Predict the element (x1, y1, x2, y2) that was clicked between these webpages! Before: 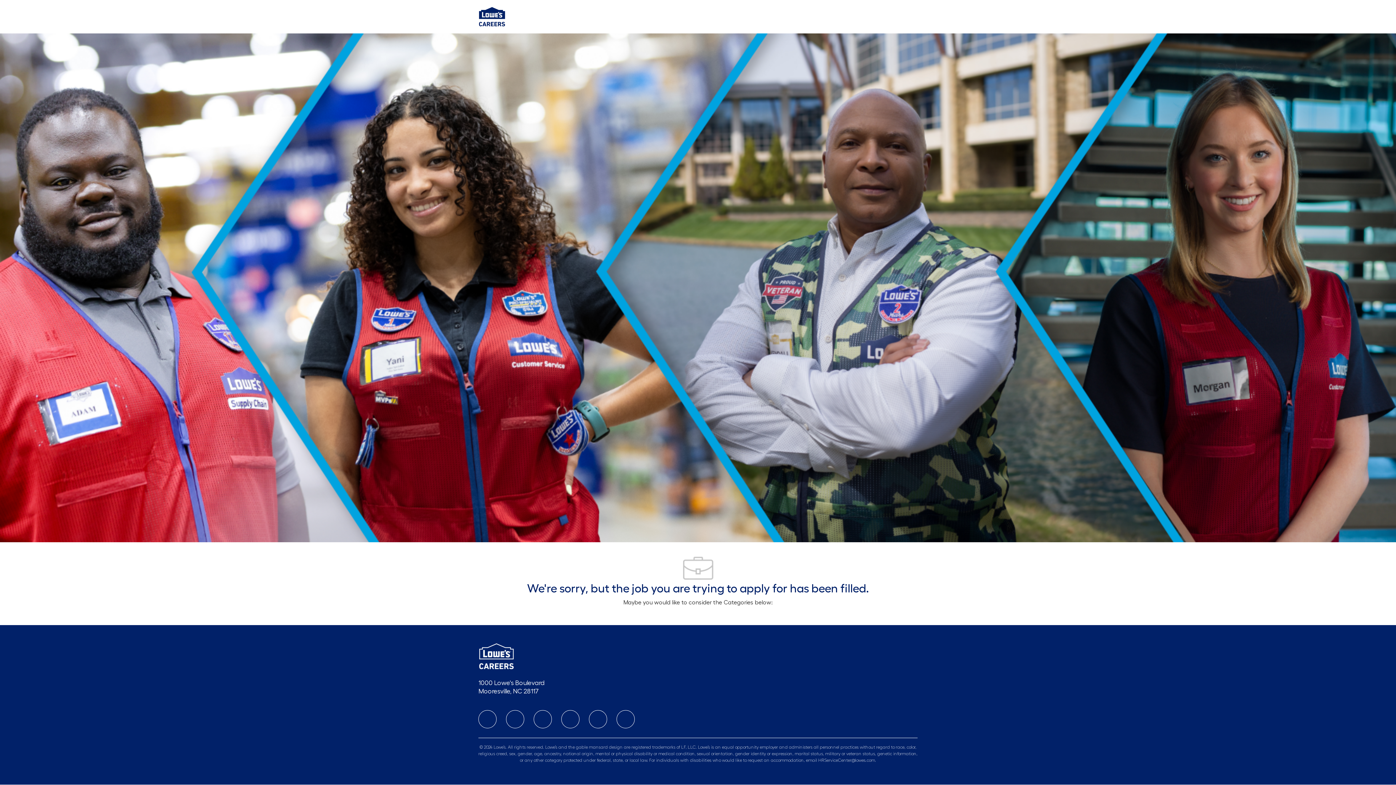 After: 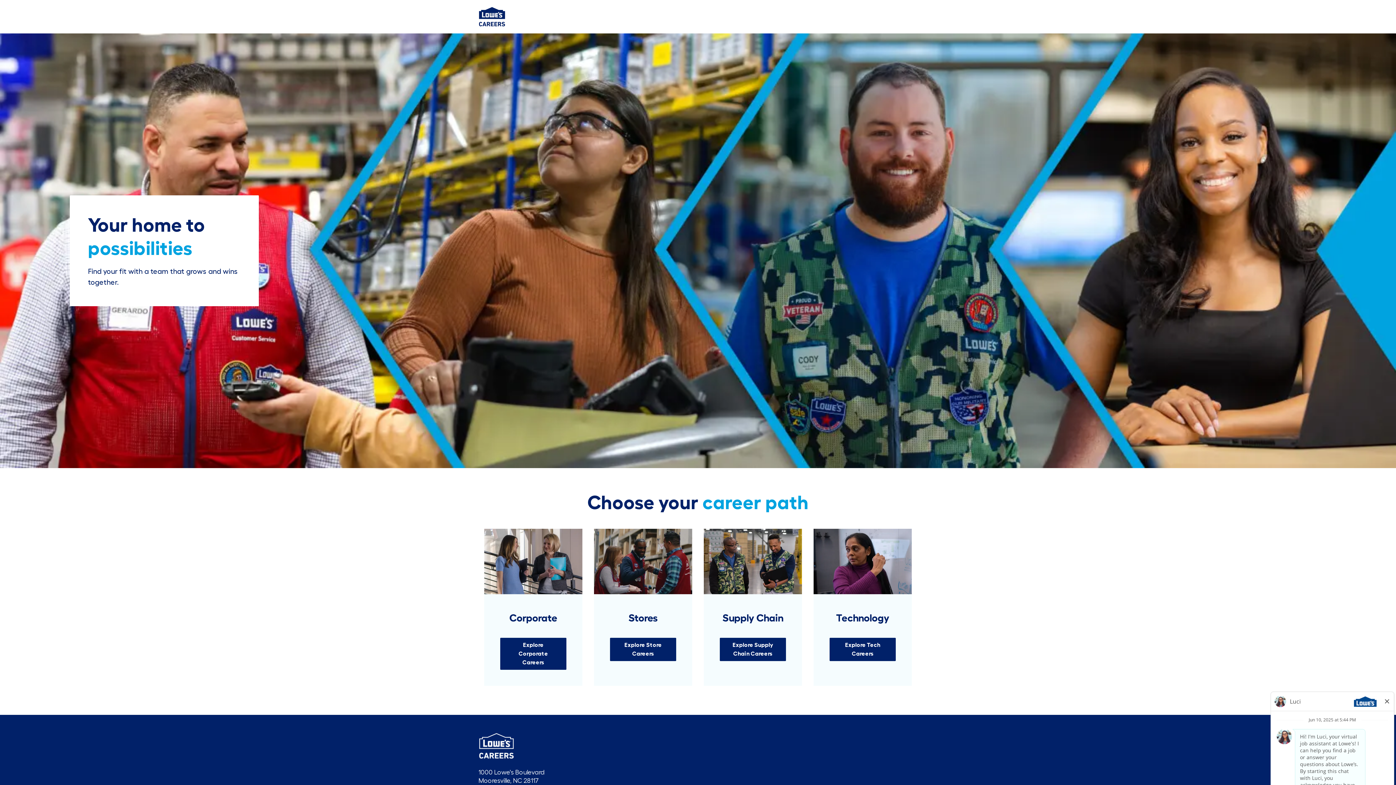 Action: label: Company Logo bbox: (478, 13, 505, 18)